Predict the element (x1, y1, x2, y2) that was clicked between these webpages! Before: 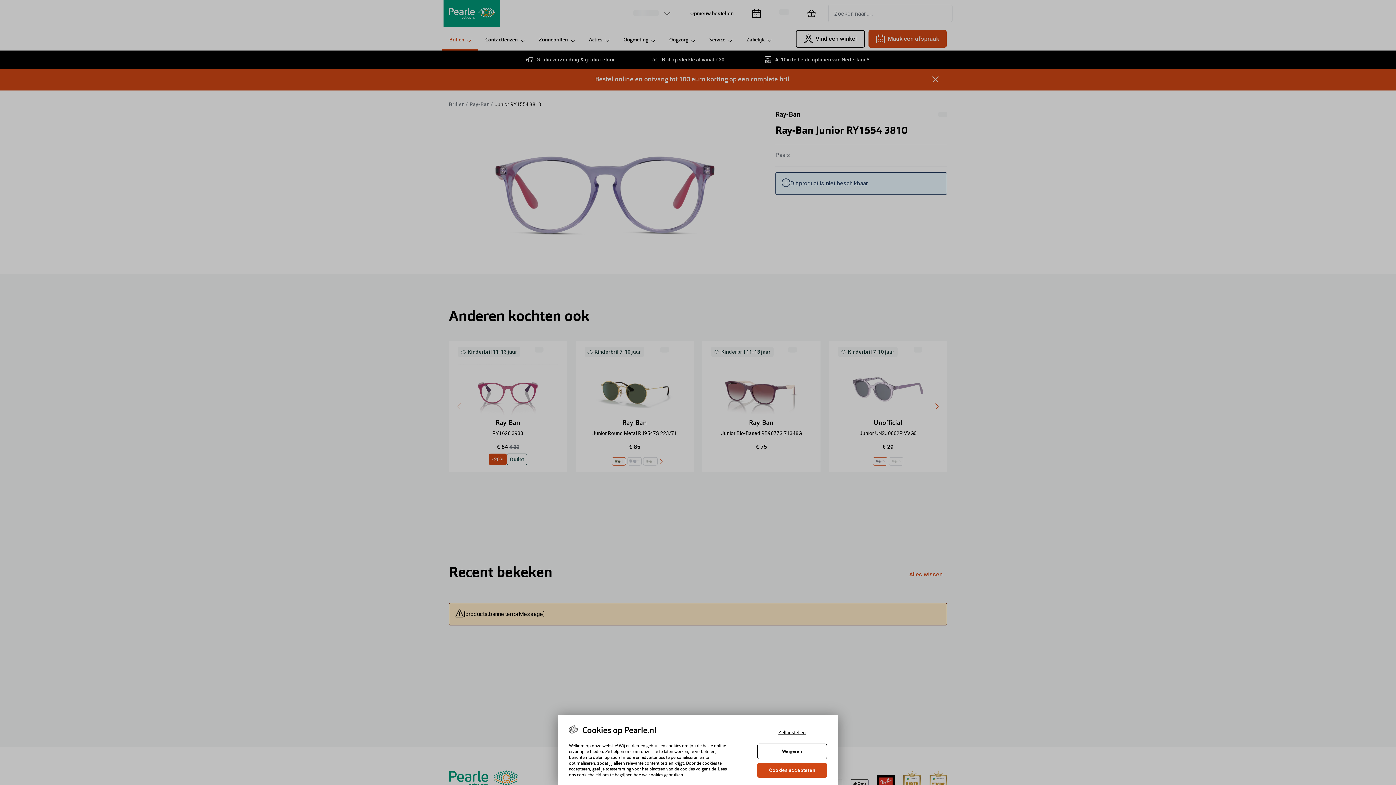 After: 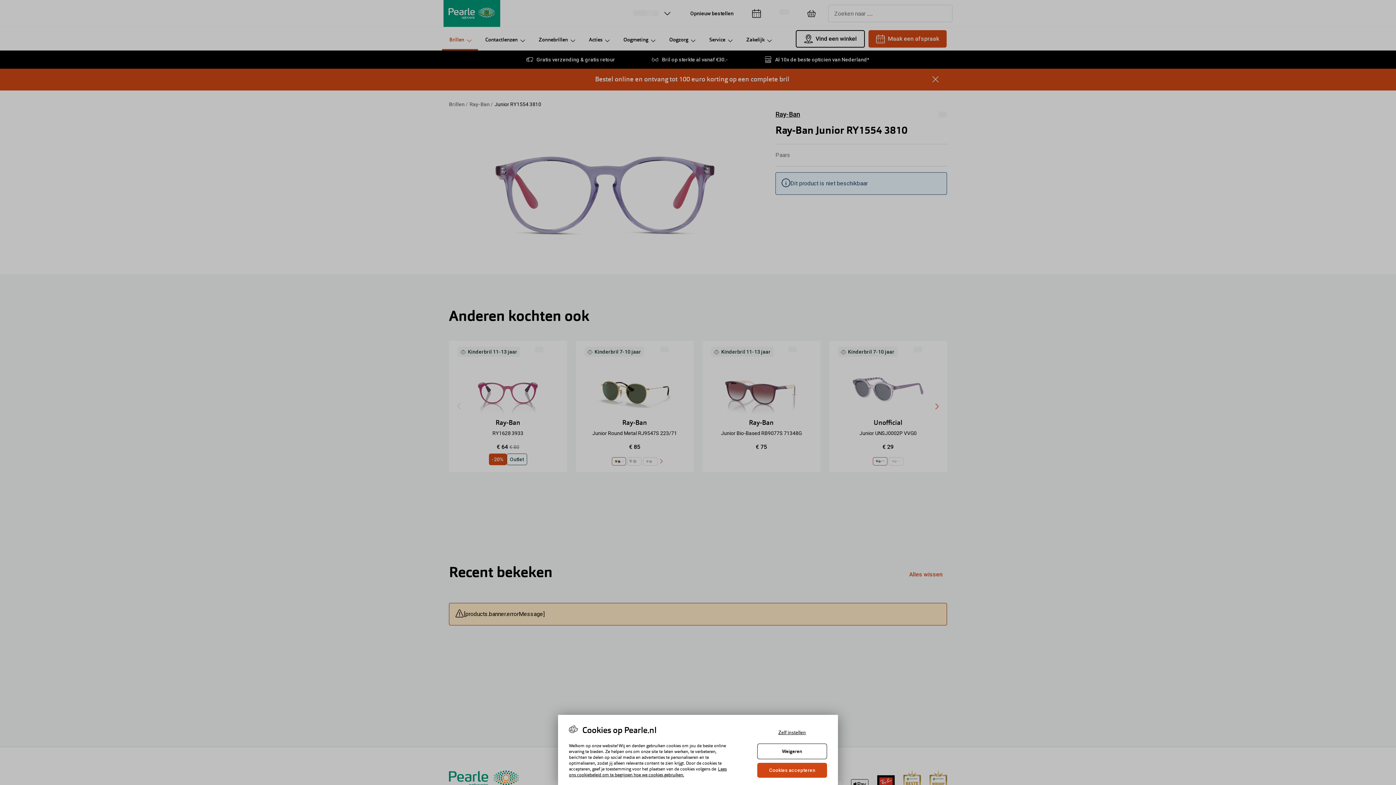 Action: label: Lees ons cookiebeleid om te begrijpen hoe we cookies gebruiken., opent in een nieuw tabblad bbox: (569, 766, 726, 778)